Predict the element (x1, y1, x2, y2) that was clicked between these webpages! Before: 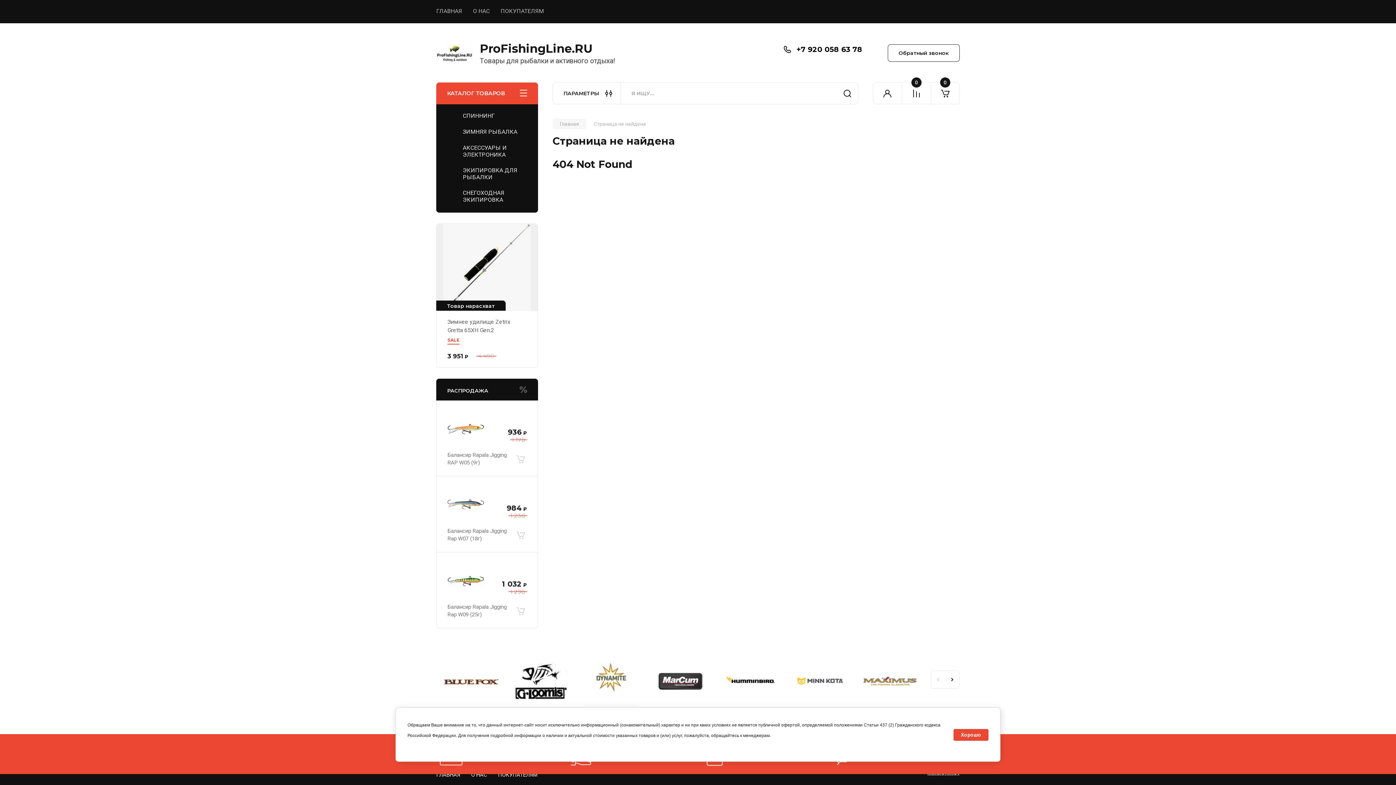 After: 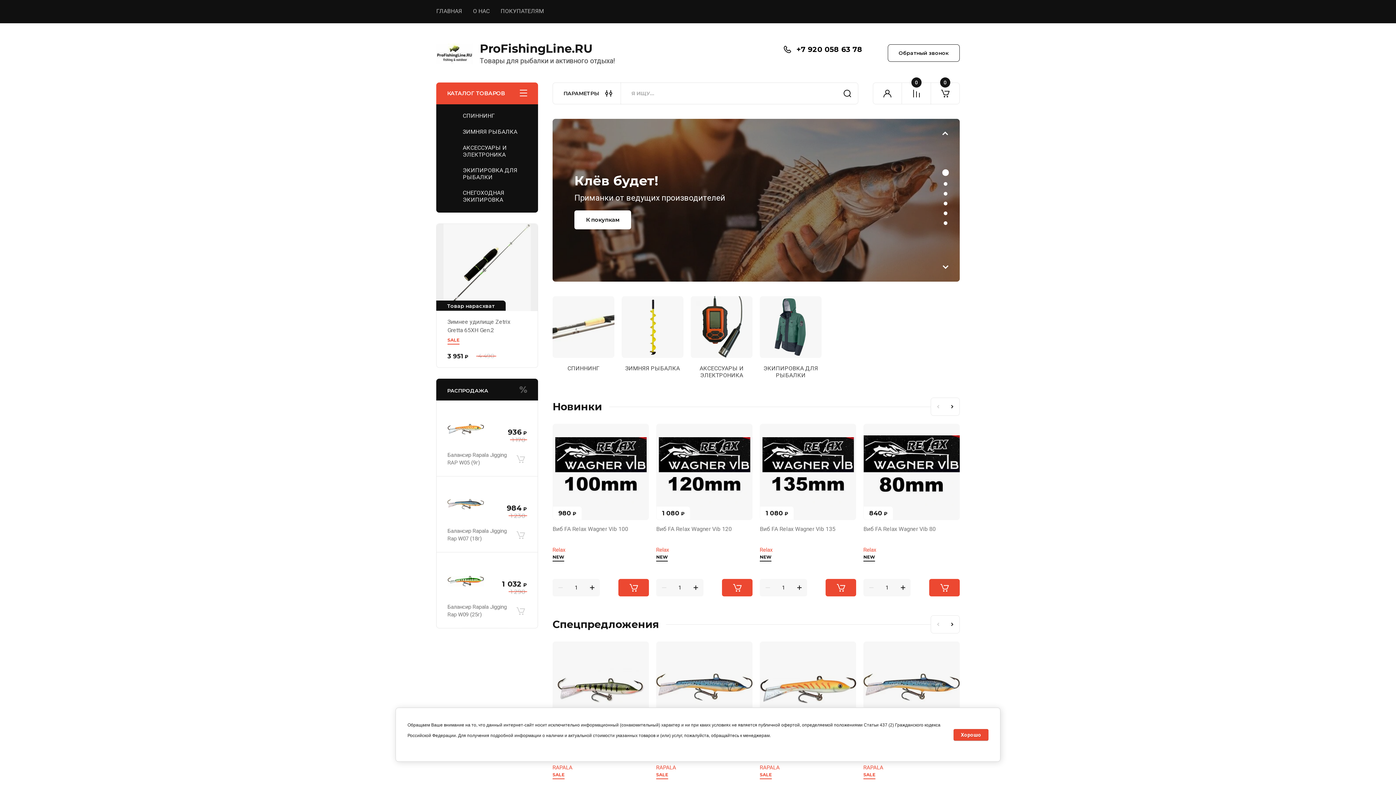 Action: bbox: (480, 41, 592, 55) label: ProFishingLine.RU